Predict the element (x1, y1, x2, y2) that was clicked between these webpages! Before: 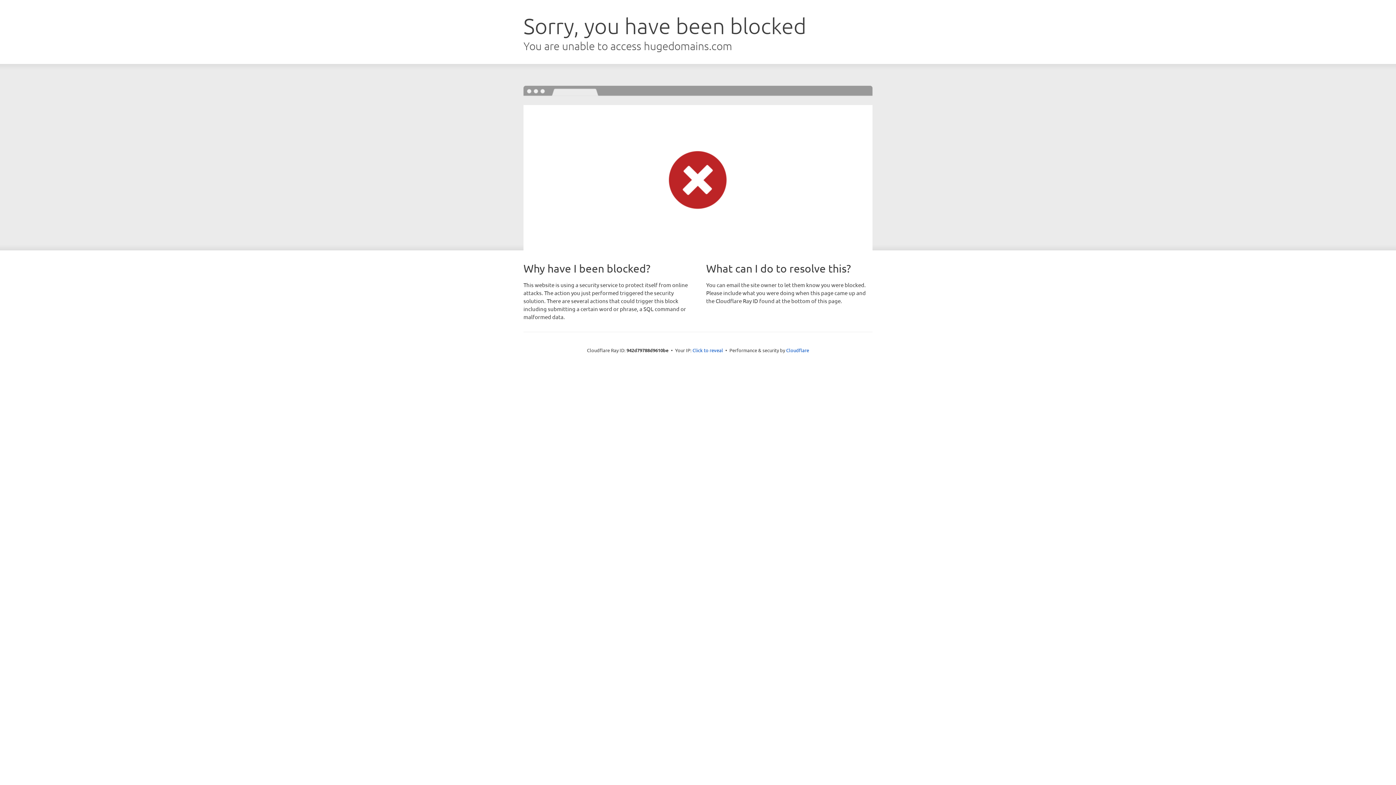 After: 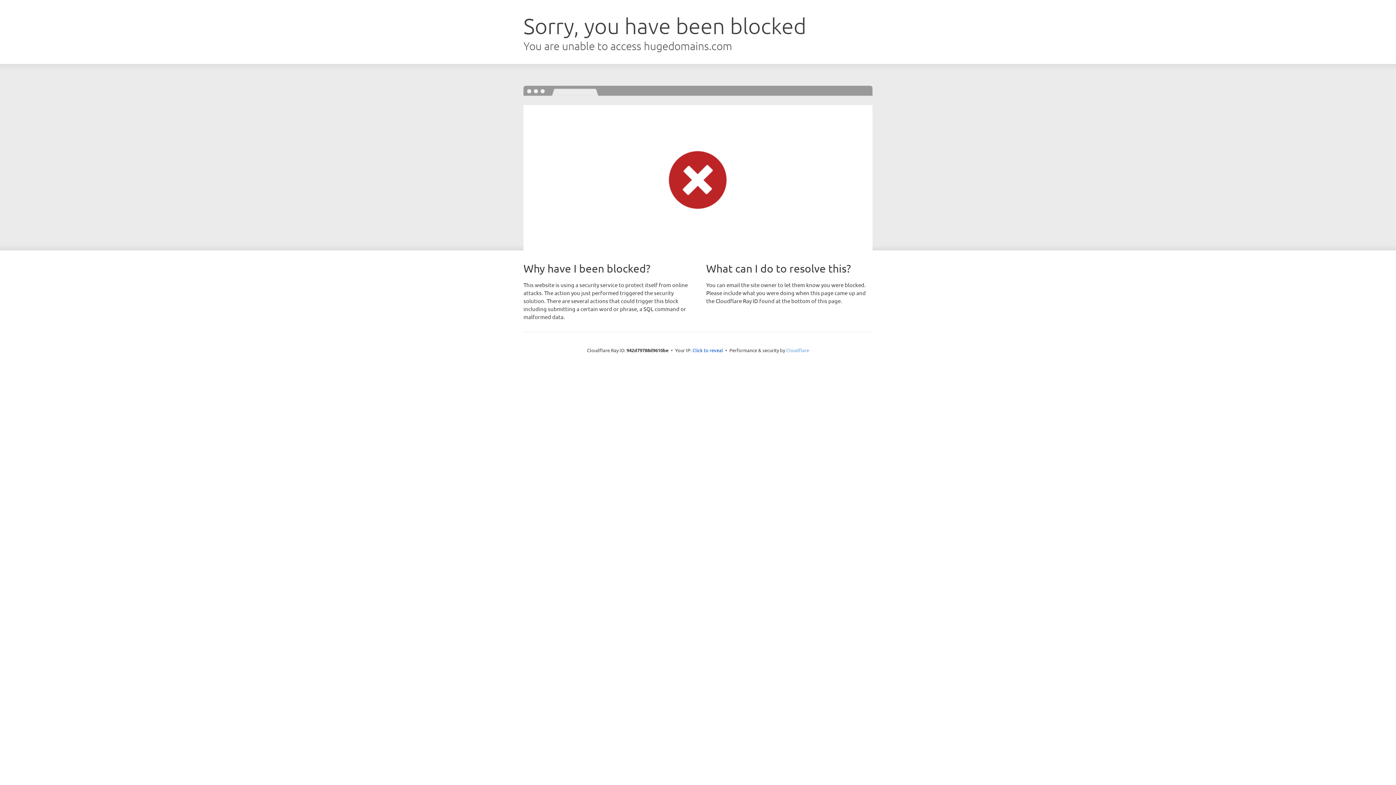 Action: bbox: (786, 347, 809, 353) label: Cloudflare